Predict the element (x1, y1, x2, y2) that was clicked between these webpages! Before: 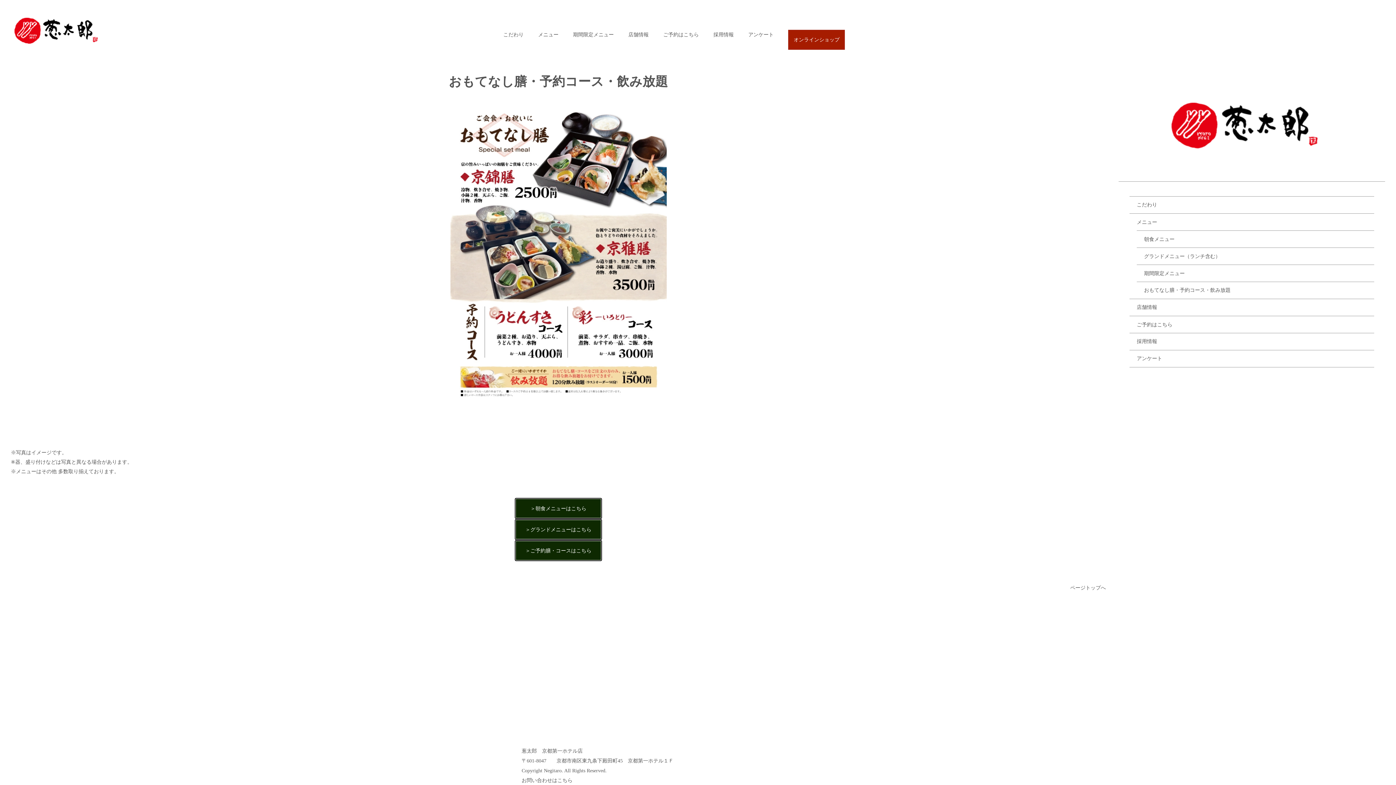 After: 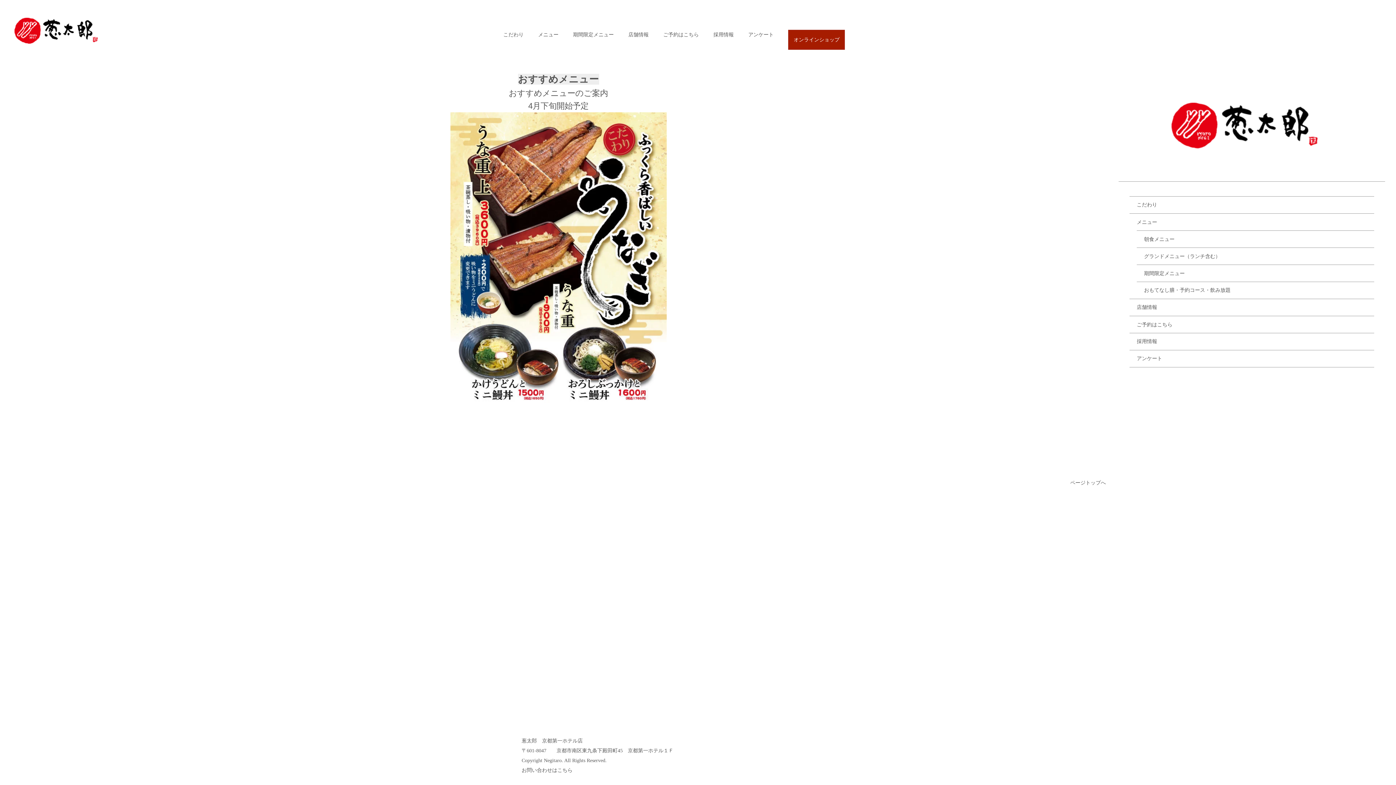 Action: bbox: (573, 31, 613, 37) label: 期間限定メニュー